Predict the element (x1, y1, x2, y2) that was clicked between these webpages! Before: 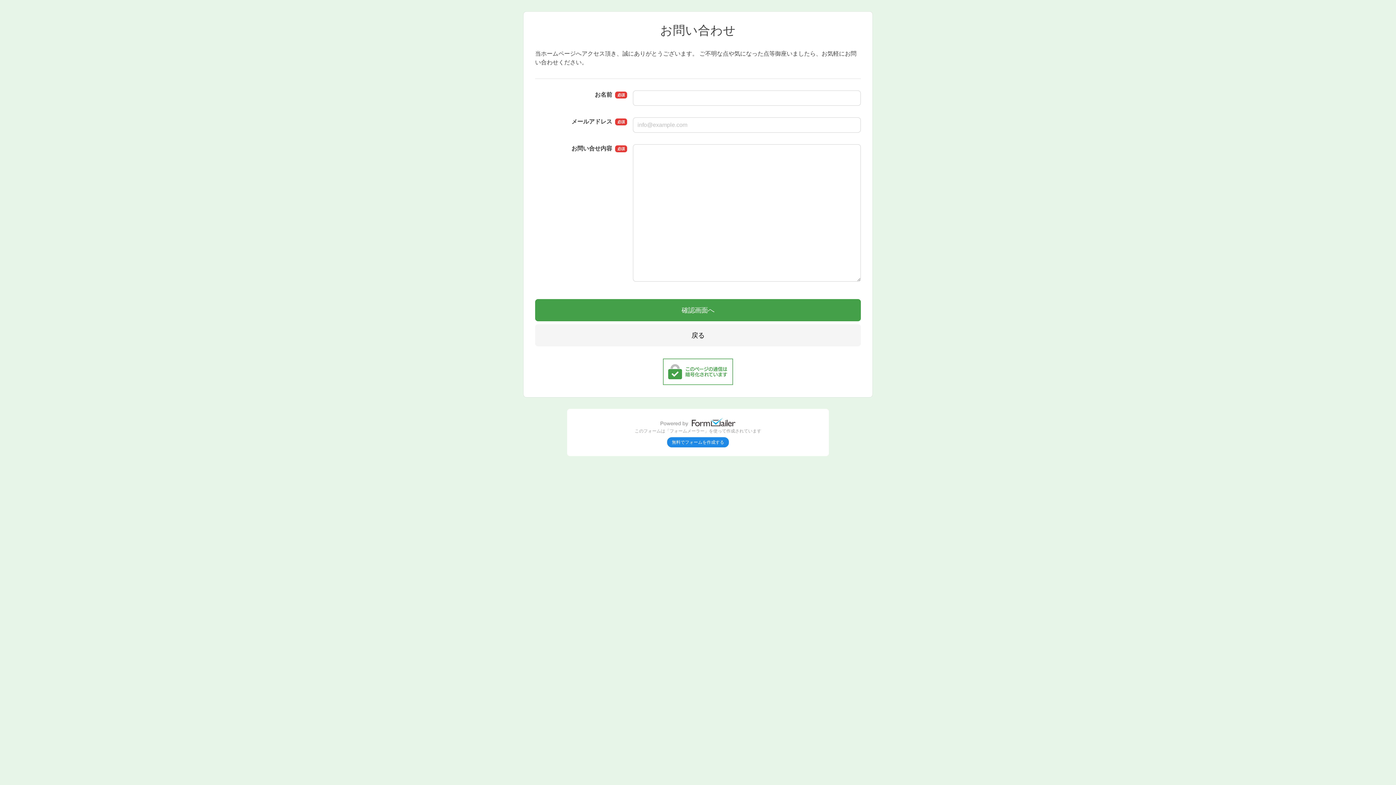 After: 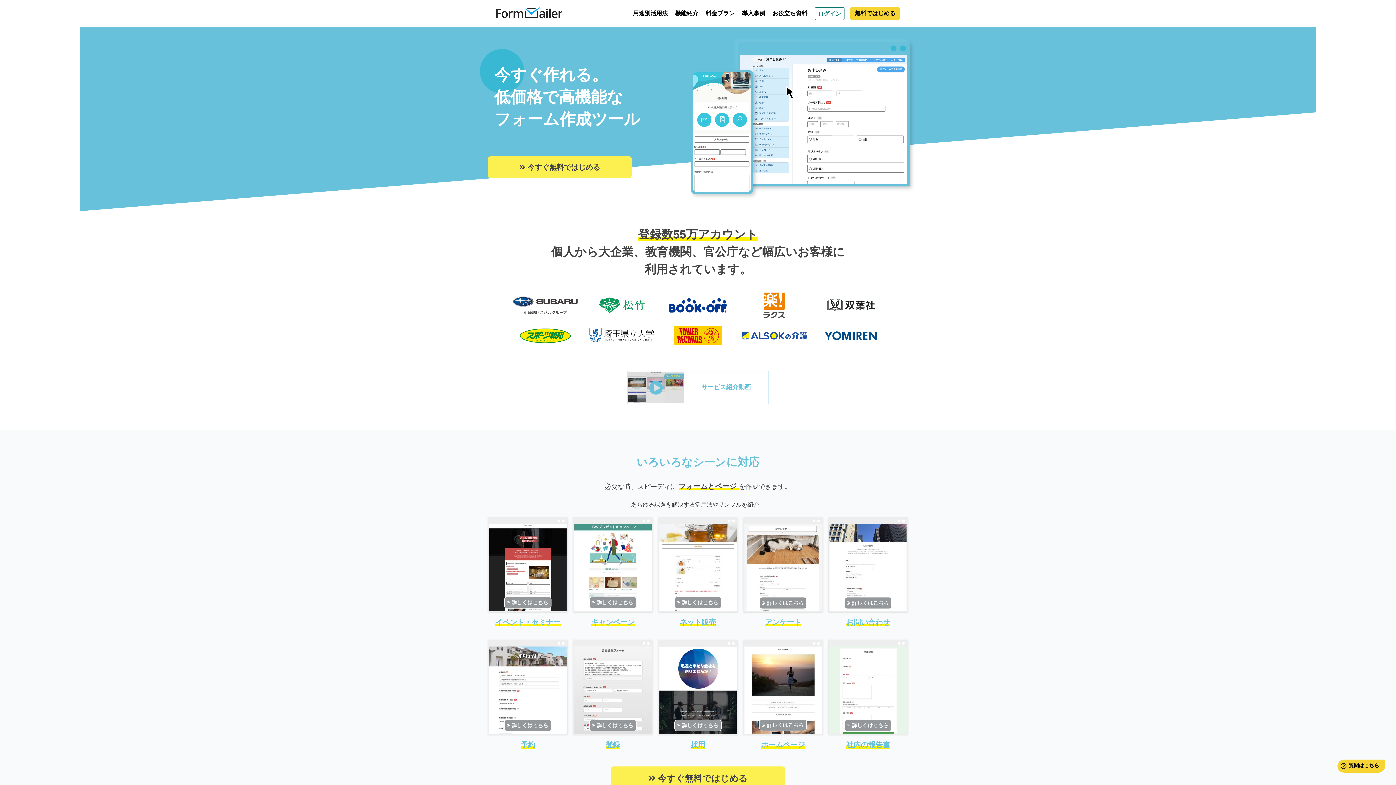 Action: bbox: (667, 437, 729, 447) label: 無料でフォームを作成する